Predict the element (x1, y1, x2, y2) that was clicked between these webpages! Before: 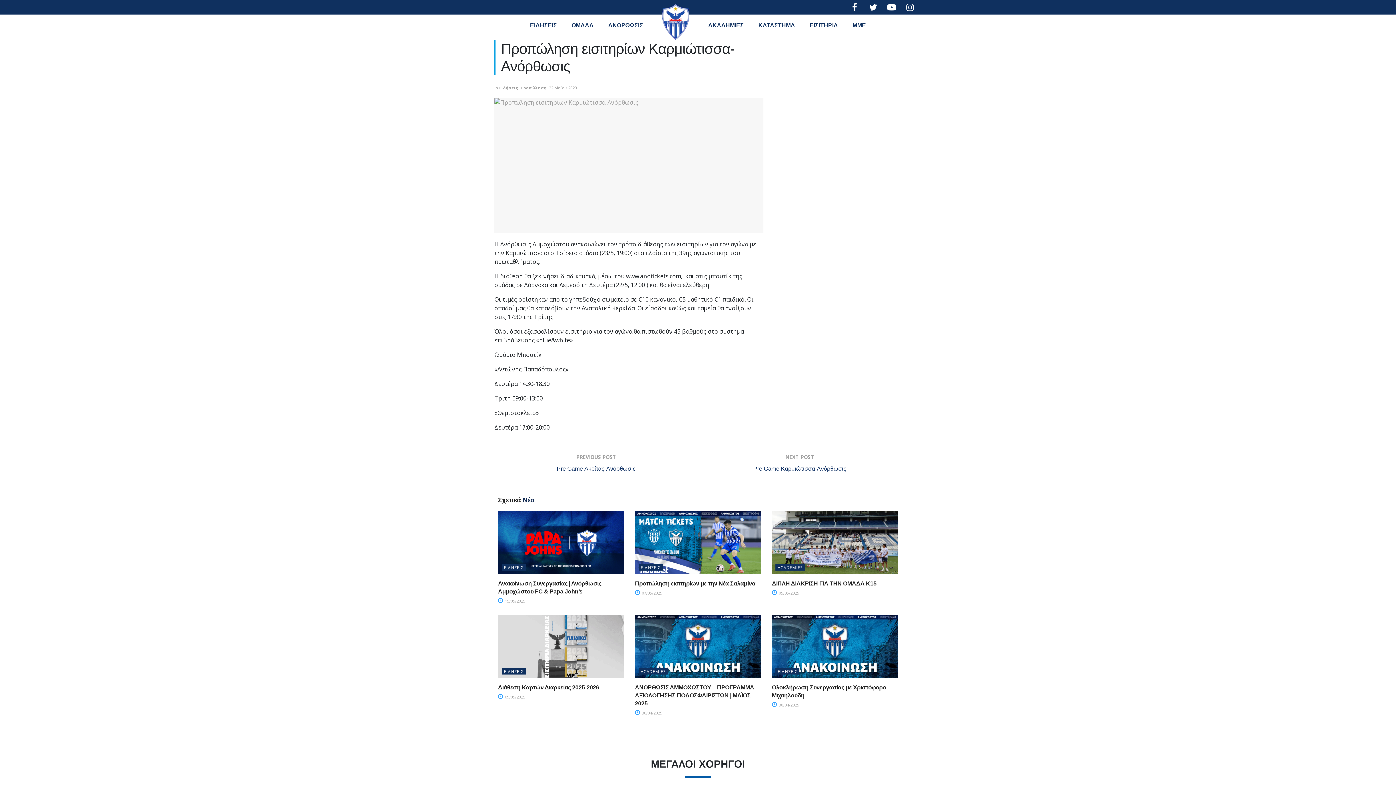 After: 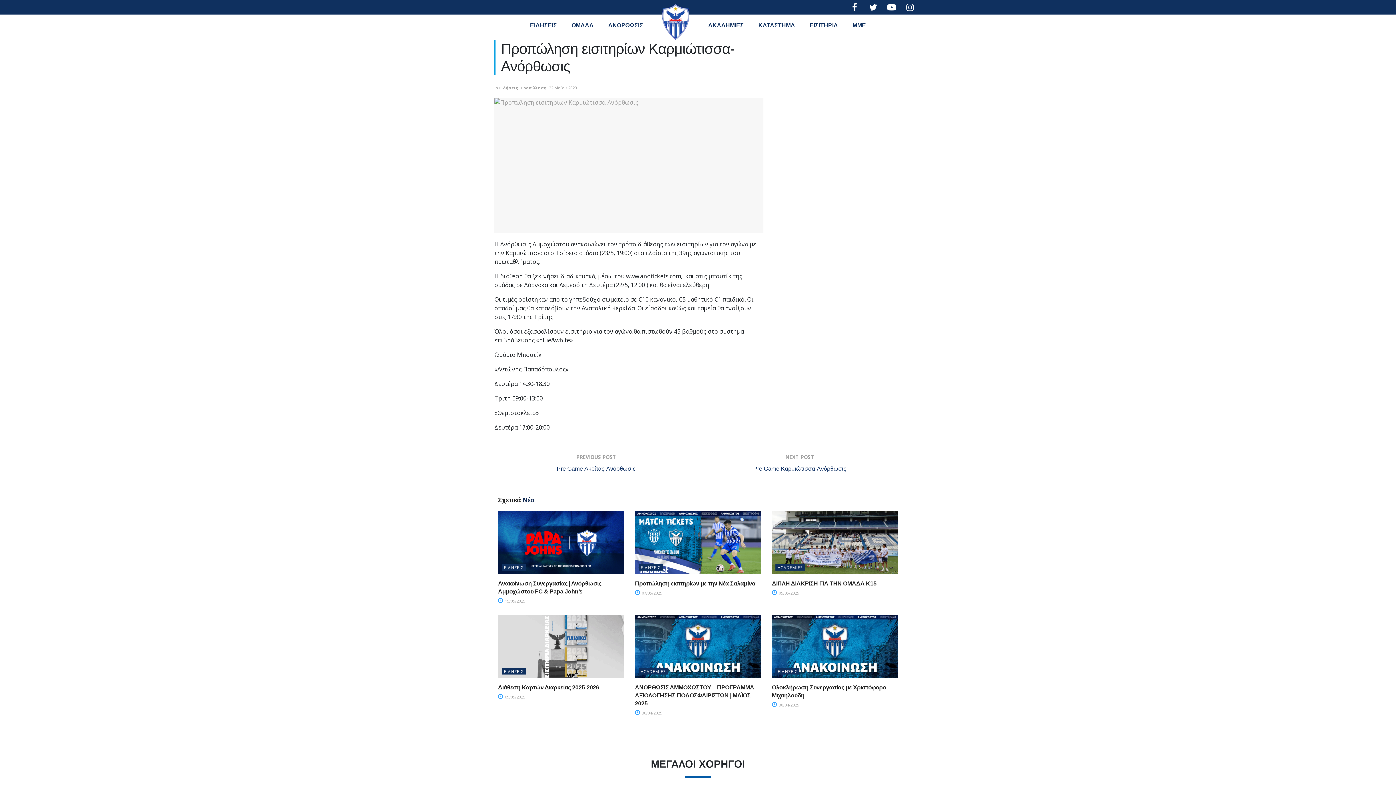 Action: bbox: (867, 4, 884, 12) label: 